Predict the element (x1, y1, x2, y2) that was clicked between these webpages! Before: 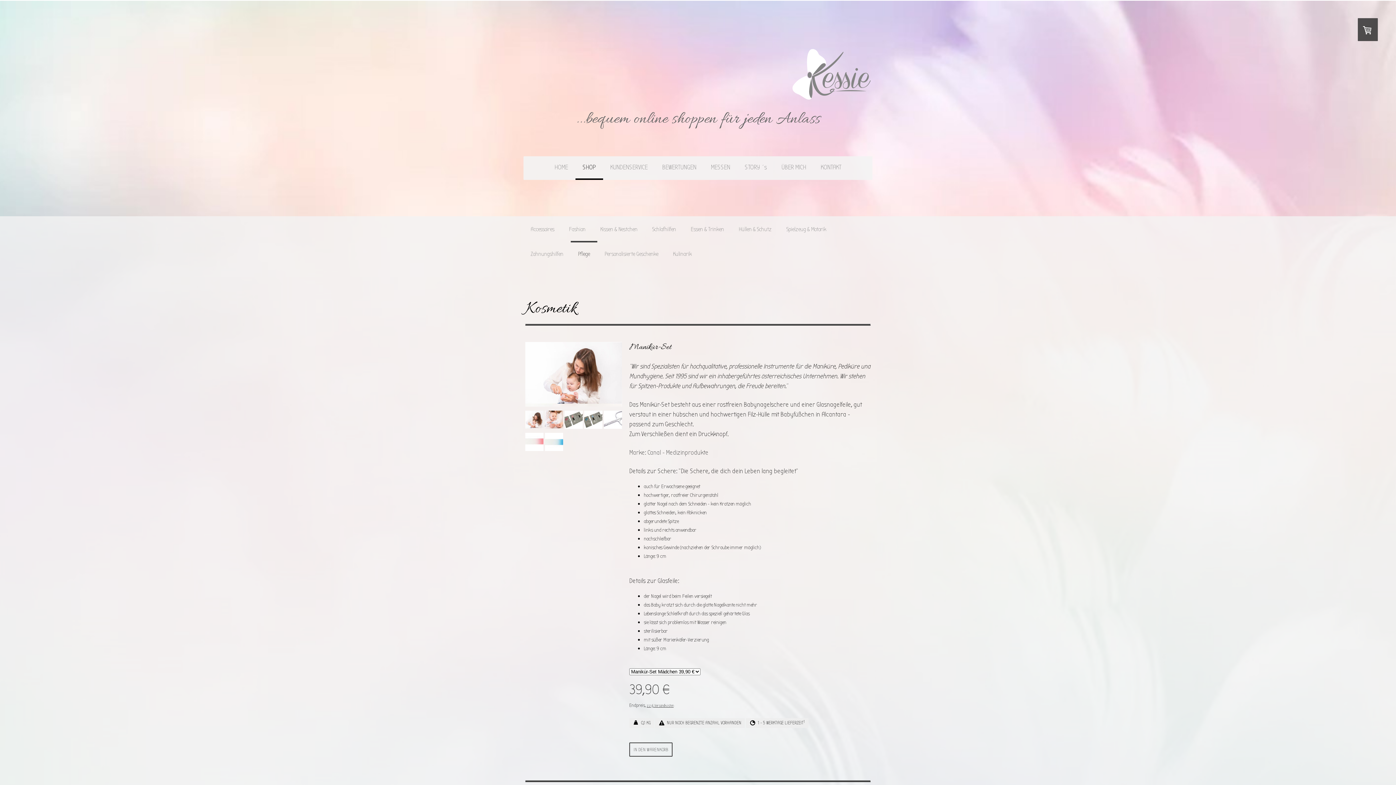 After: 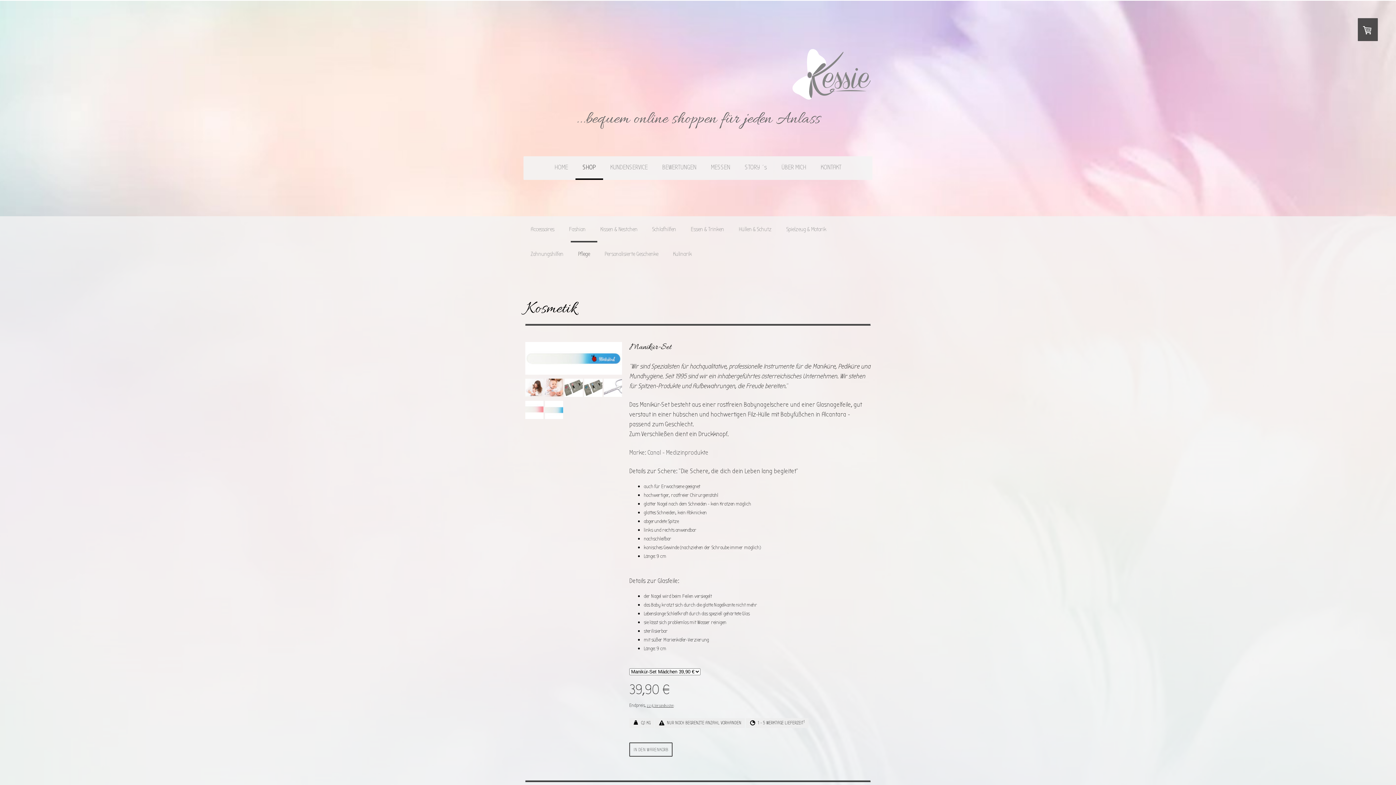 Action: bbox: (545, 446, 563, 452)